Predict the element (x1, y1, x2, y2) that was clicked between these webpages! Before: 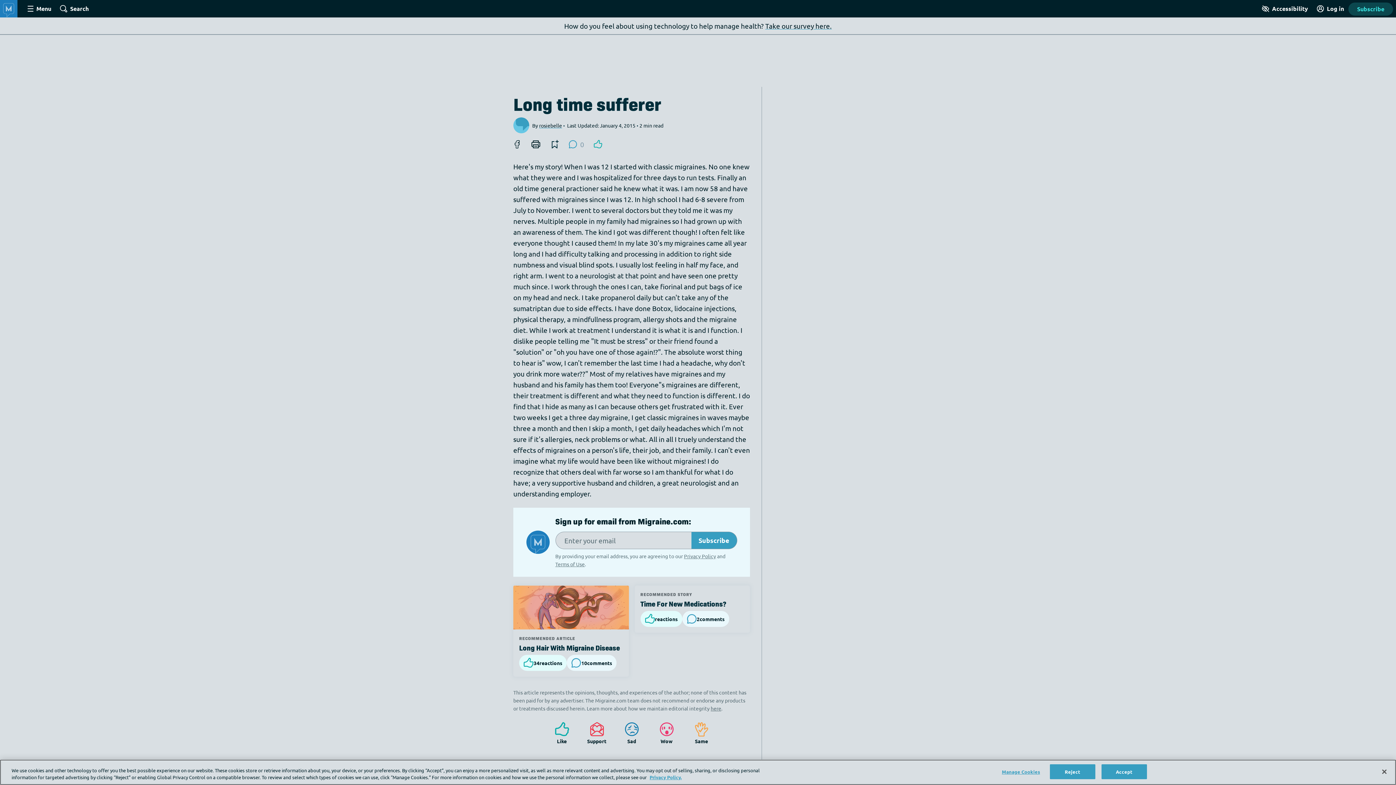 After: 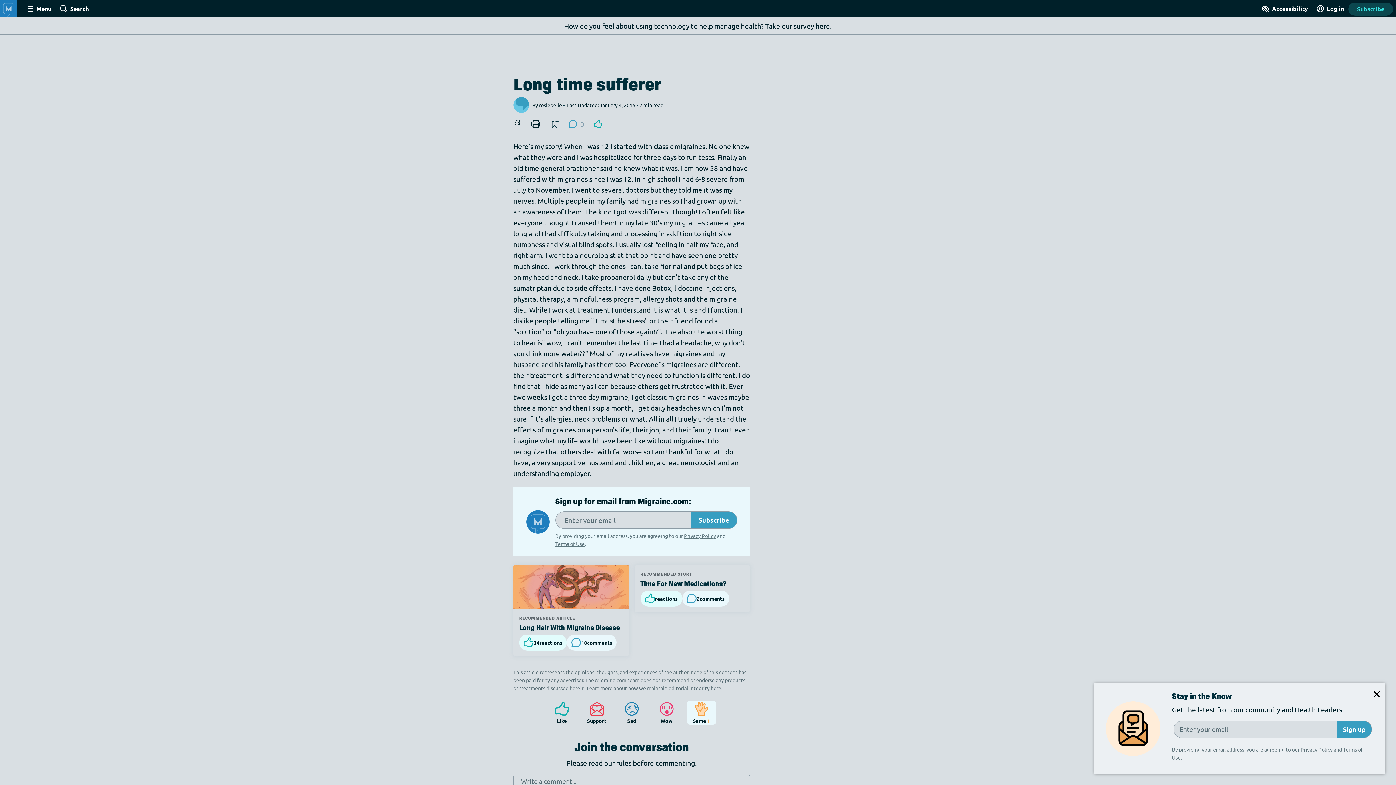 Action: bbox: (687, 722, 716, 744) label: React with
Same